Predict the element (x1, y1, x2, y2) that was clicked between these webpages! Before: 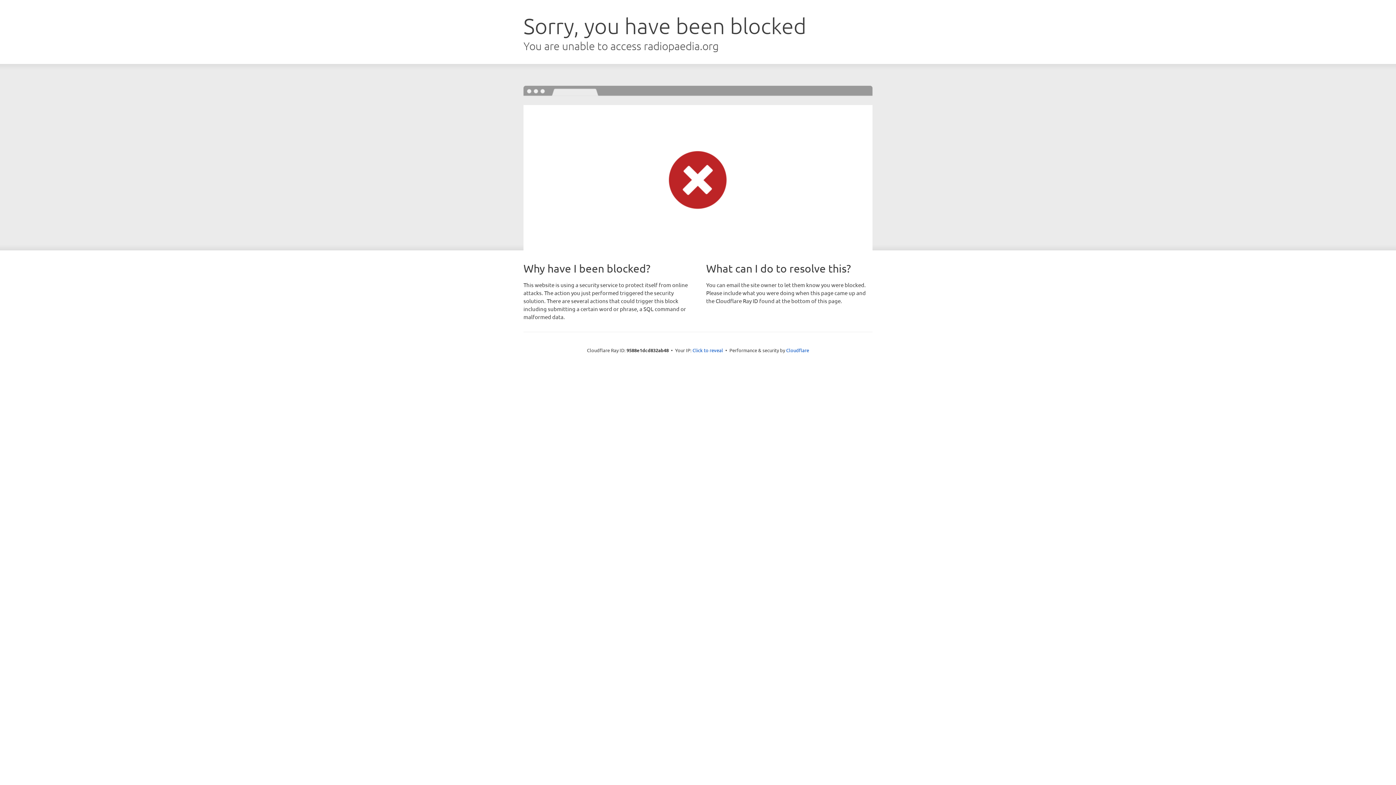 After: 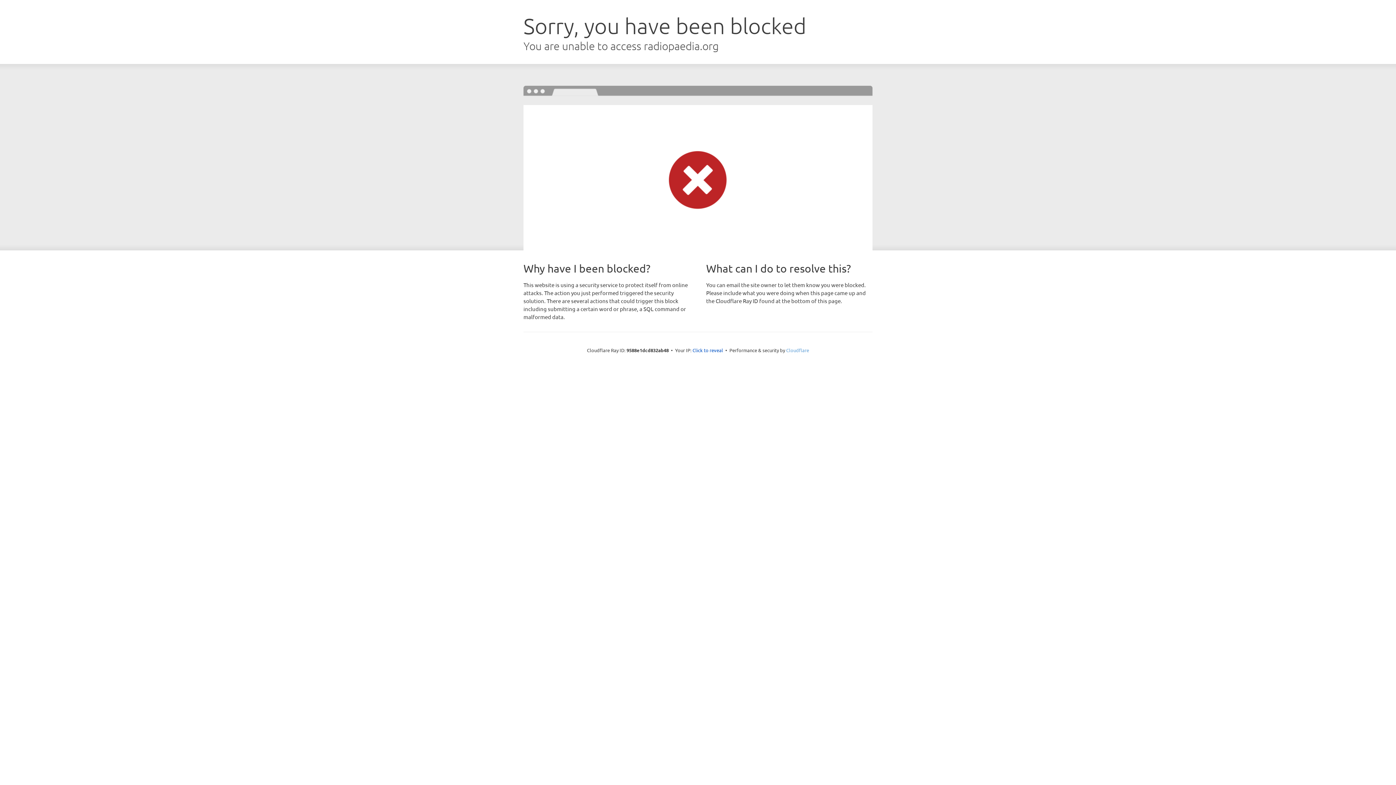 Action: bbox: (786, 347, 809, 353) label: Cloudflare